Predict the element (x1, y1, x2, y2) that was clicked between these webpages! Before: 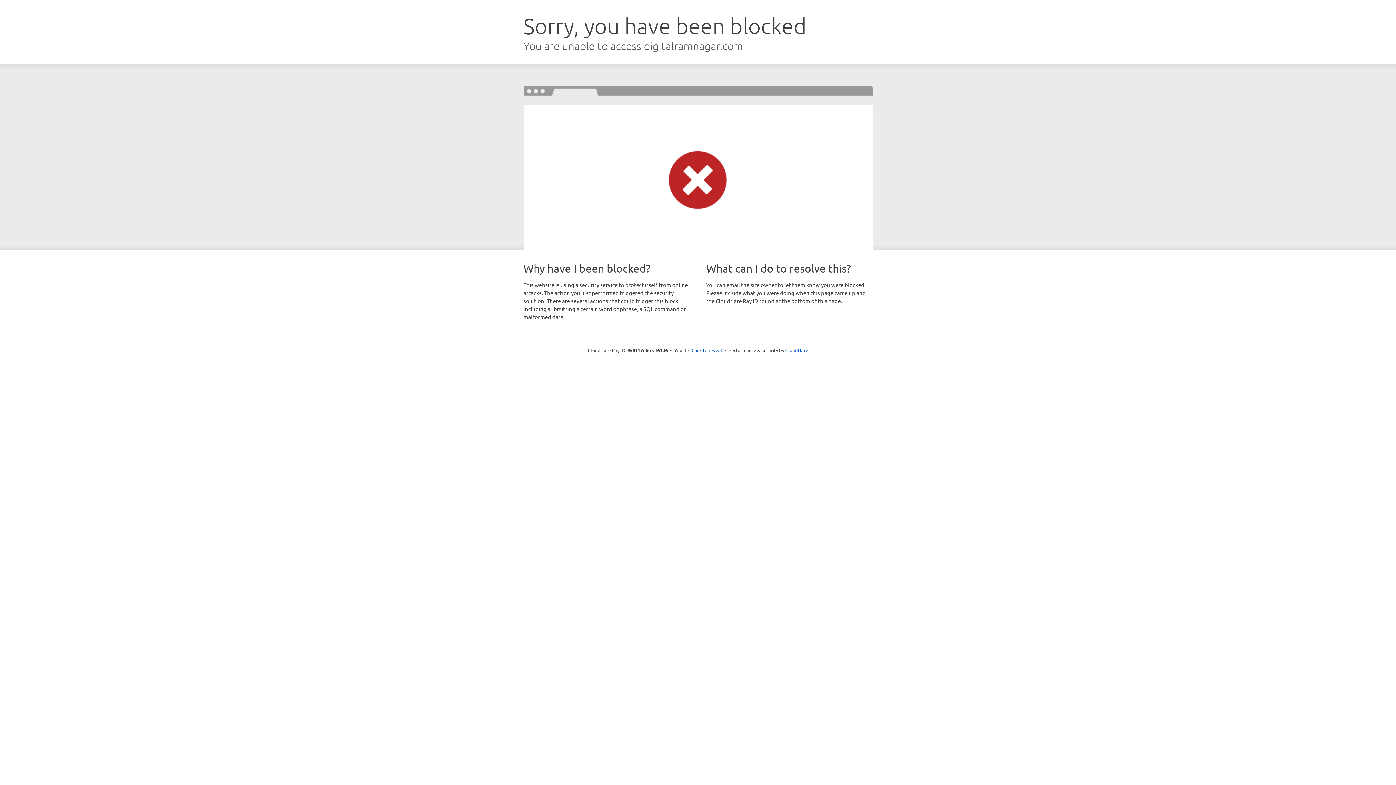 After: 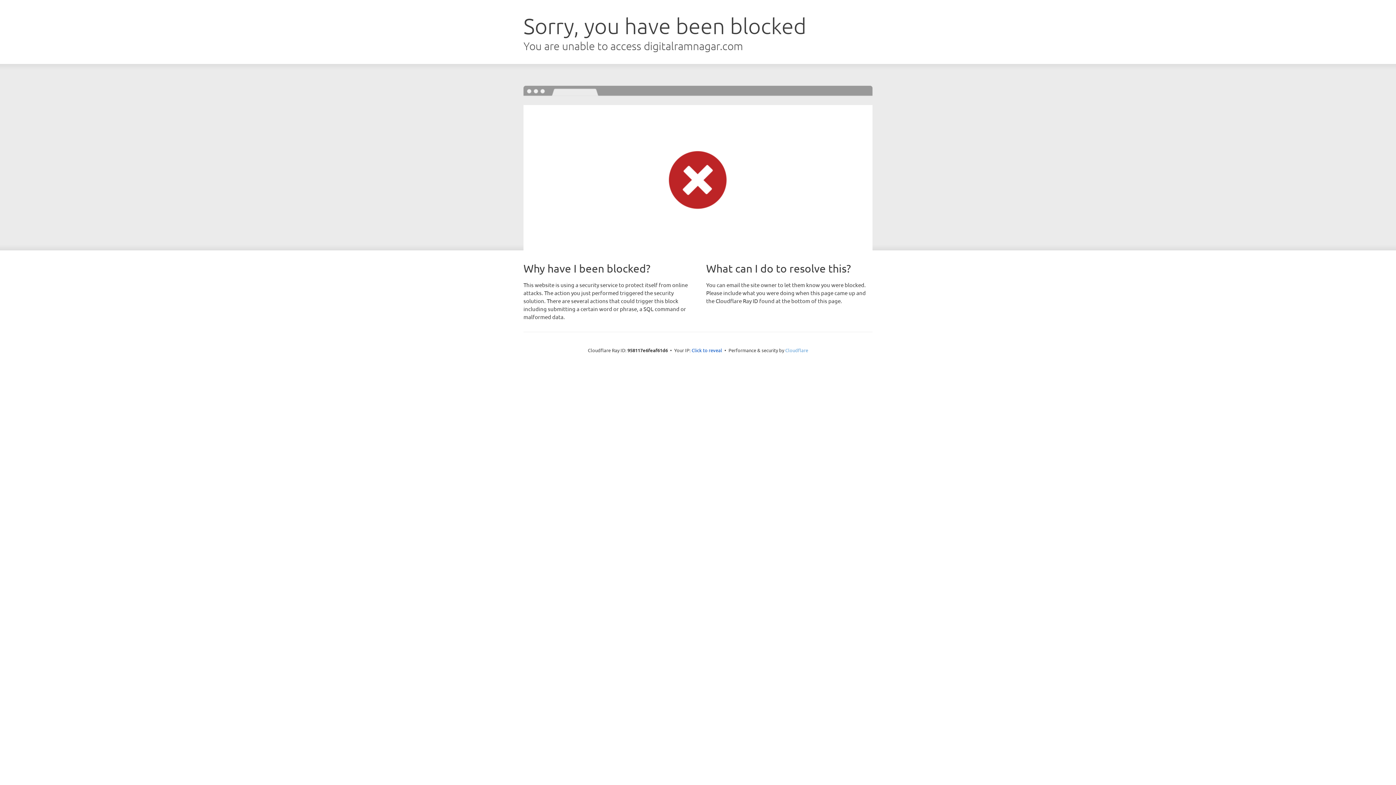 Action: label: Cloudflare bbox: (785, 347, 808, 353)